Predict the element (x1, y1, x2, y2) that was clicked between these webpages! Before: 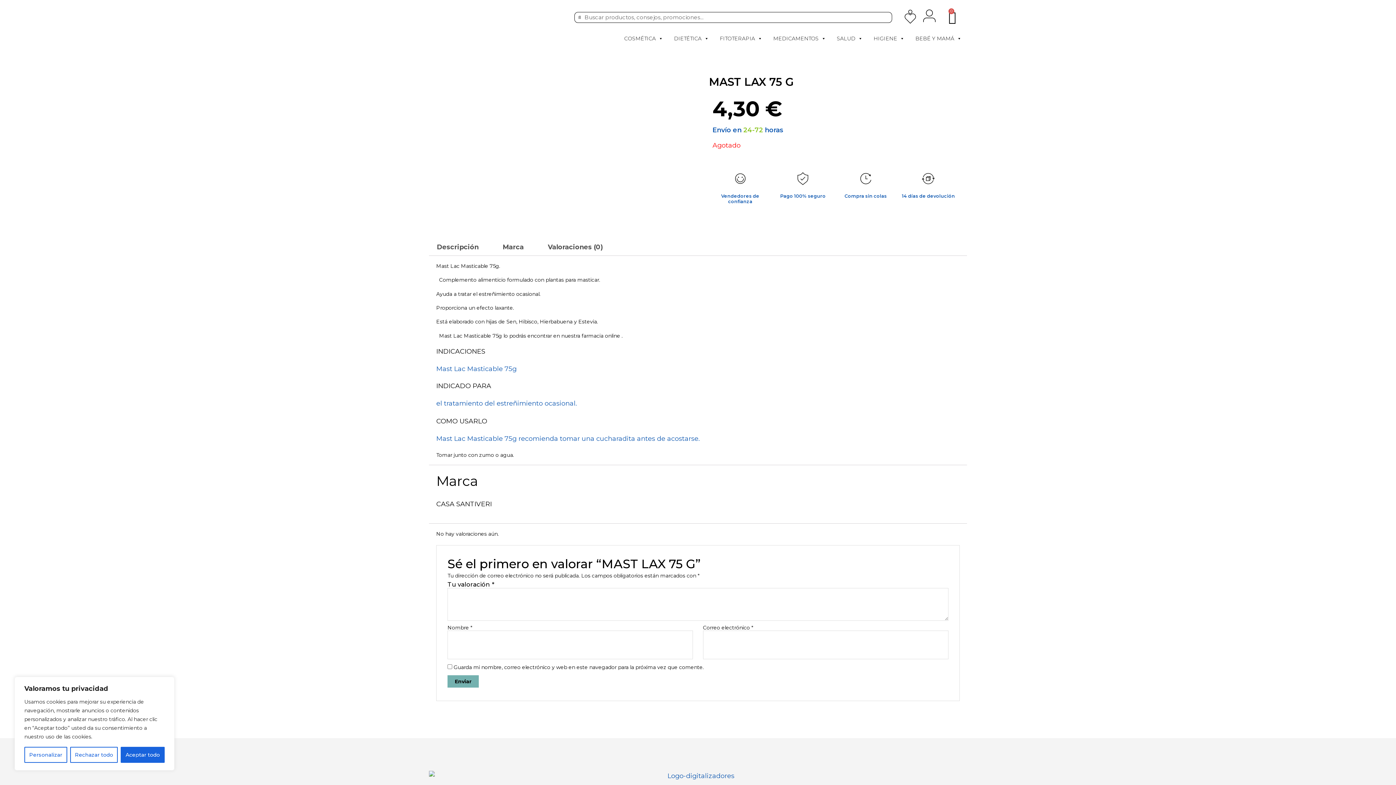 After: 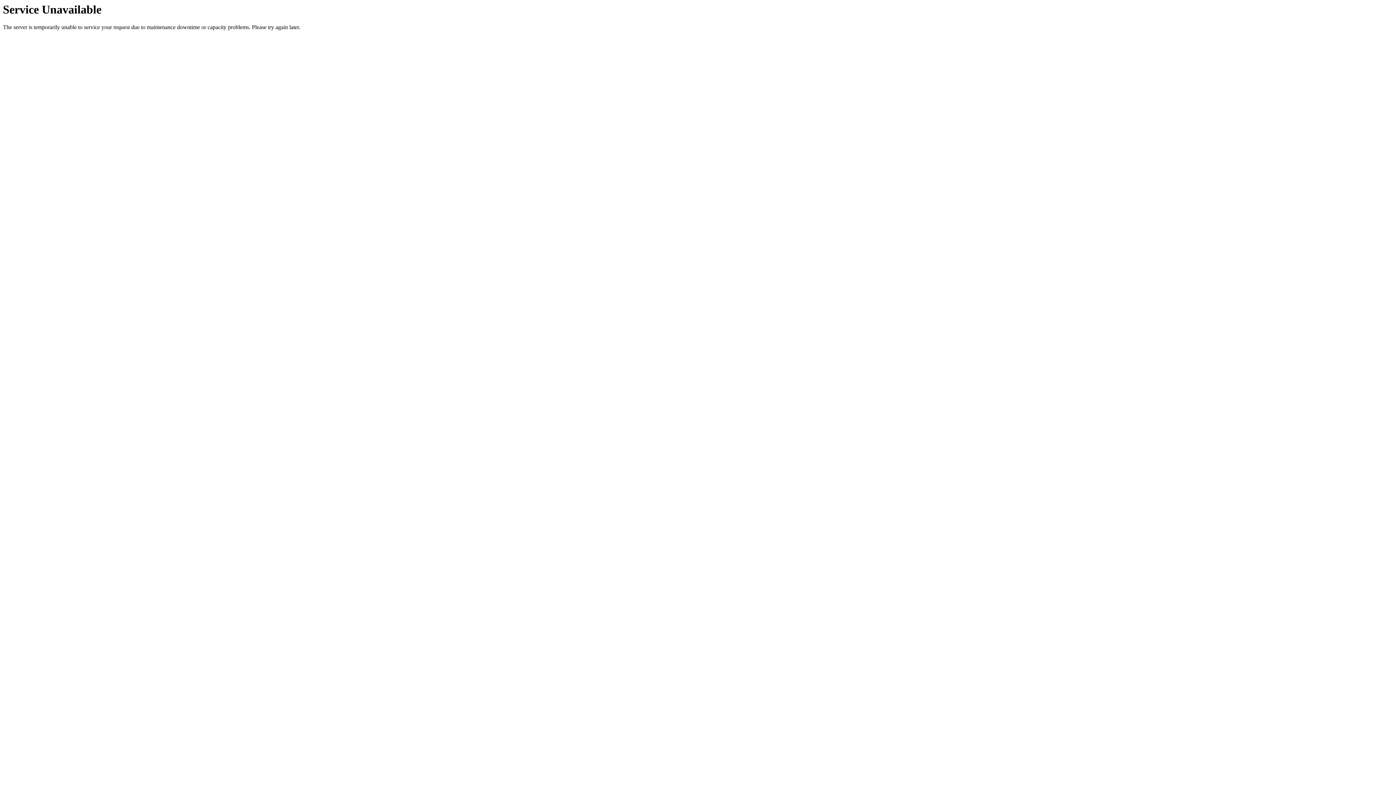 Action: bbox: (868, 31, 910, 45) label: HIGIENE